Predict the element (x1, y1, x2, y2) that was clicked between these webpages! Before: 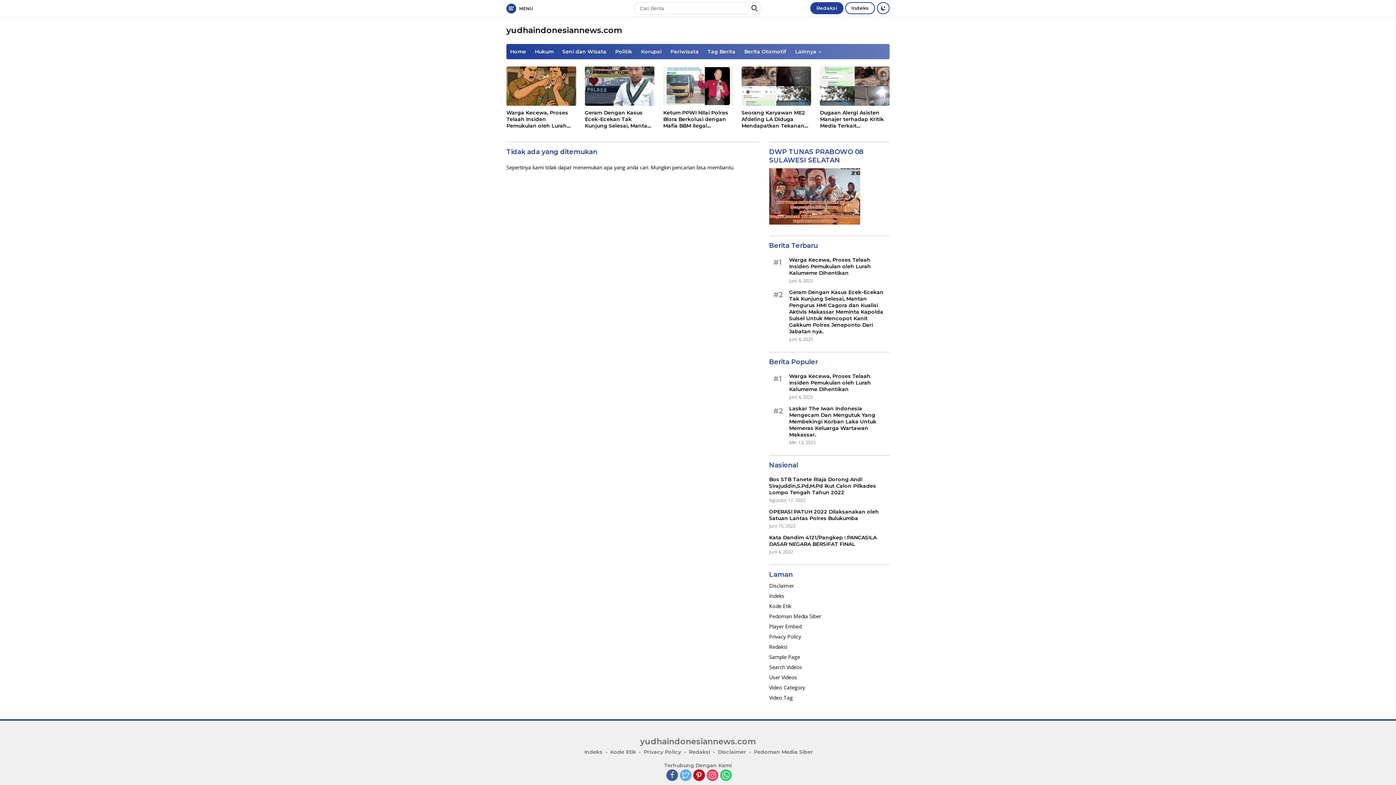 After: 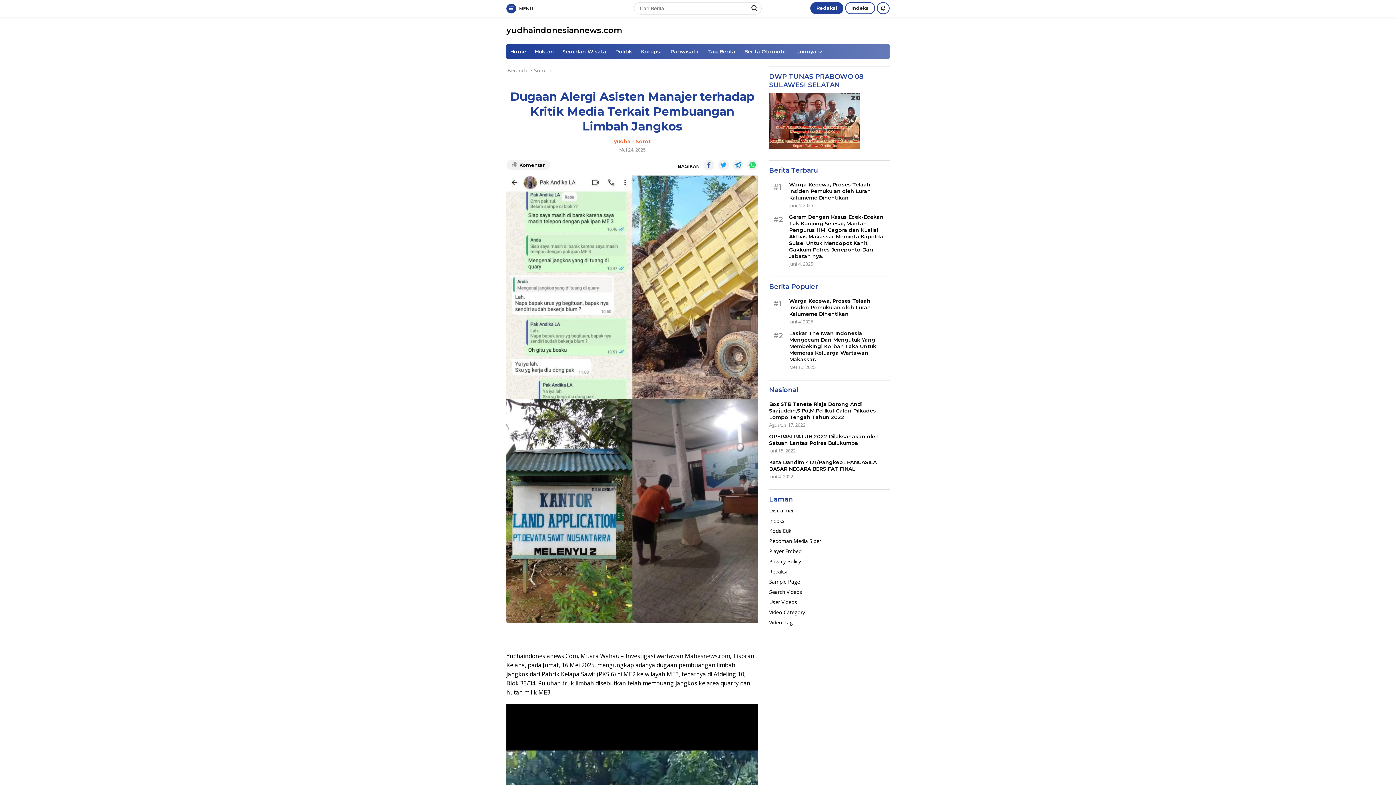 Action: bbox: (820, 66, 889, 105)